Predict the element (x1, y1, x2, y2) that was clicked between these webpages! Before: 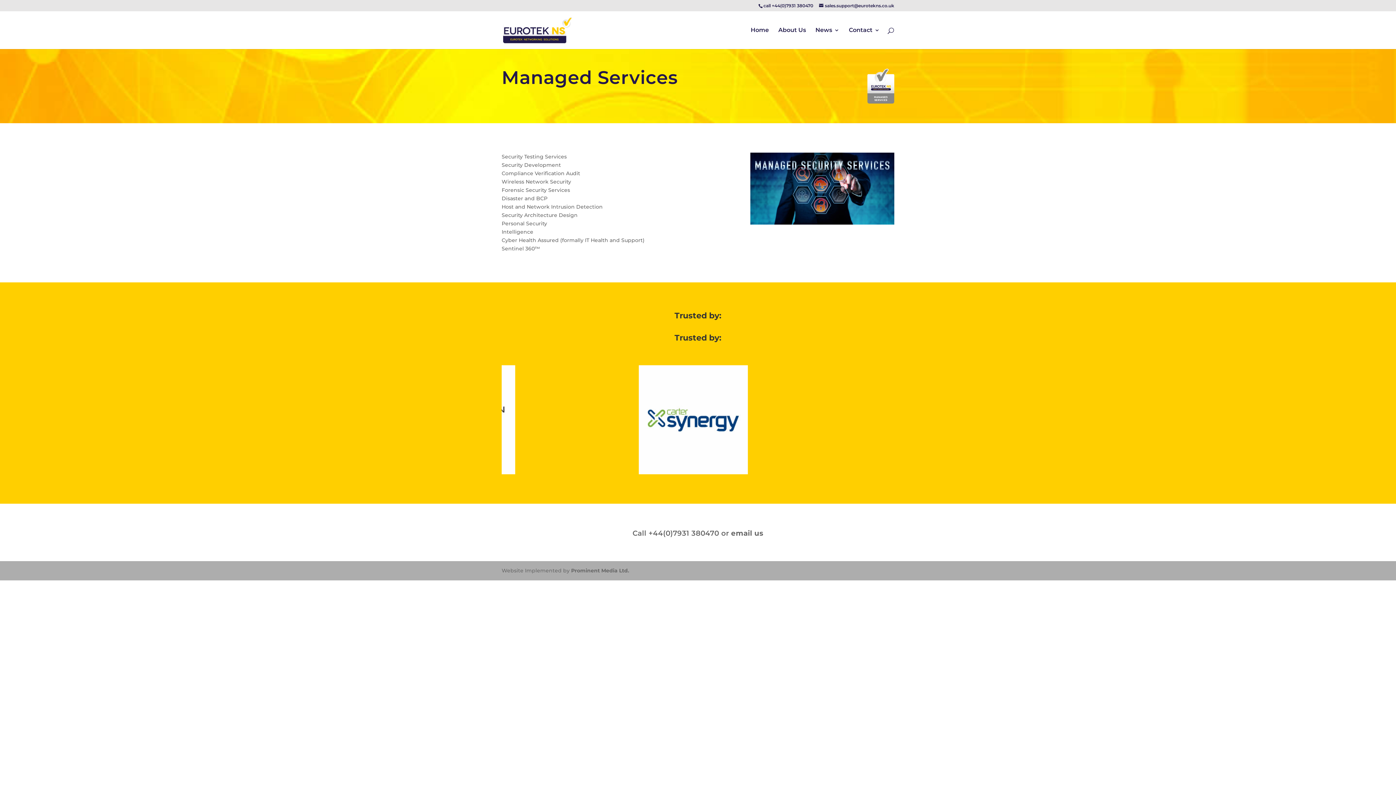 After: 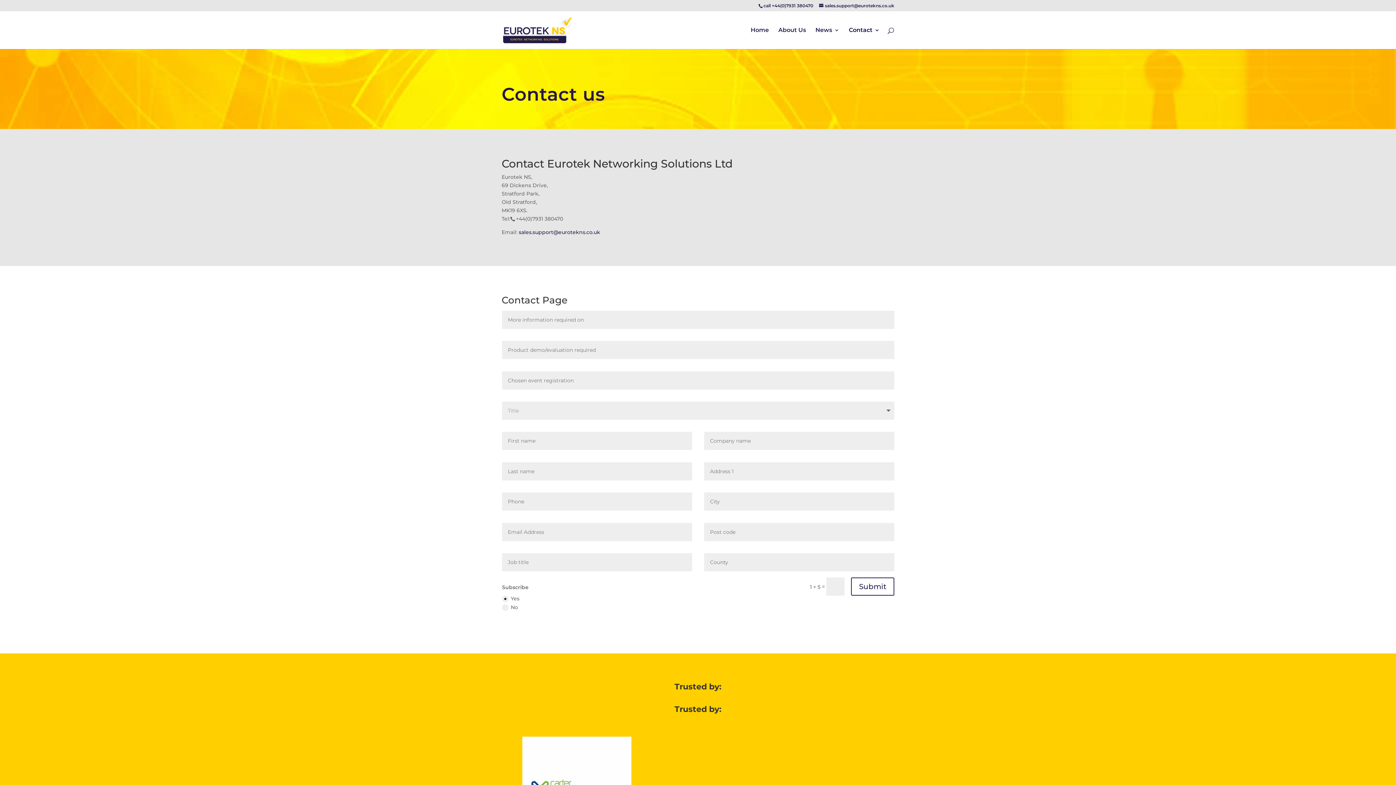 Action: label: email us bbox: (731, 529, 763, 537)